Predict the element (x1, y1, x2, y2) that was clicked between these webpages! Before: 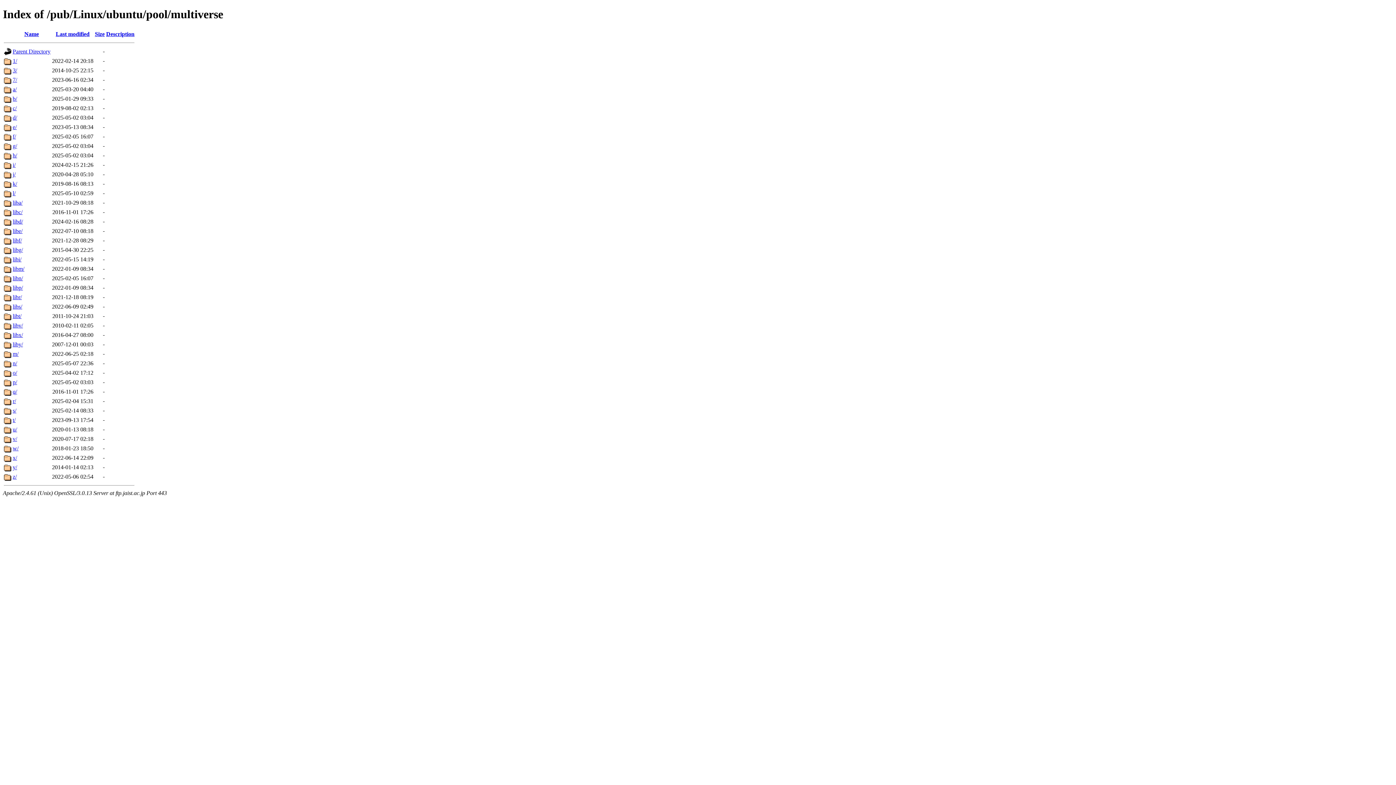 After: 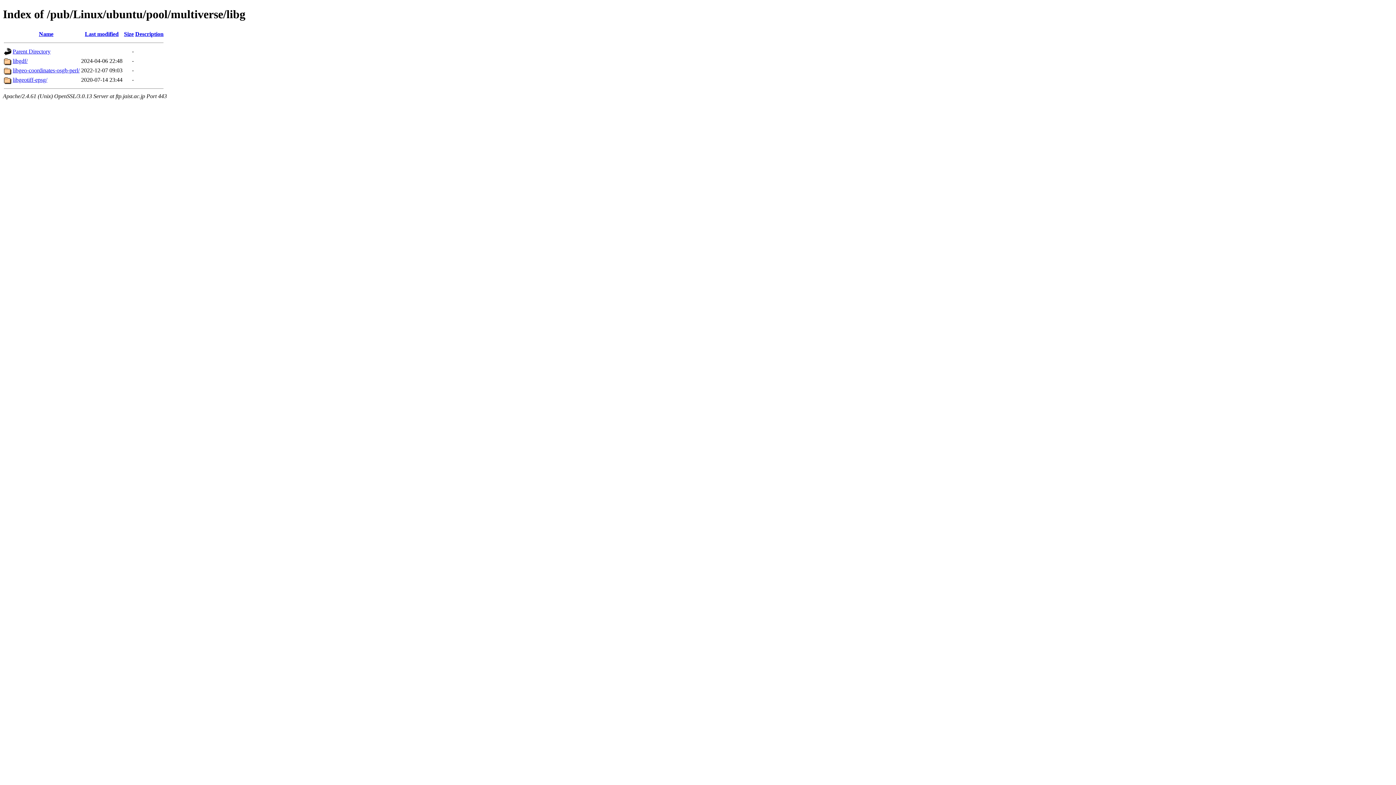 Action: bbox: (12, 246, 22, 253) label: libg/